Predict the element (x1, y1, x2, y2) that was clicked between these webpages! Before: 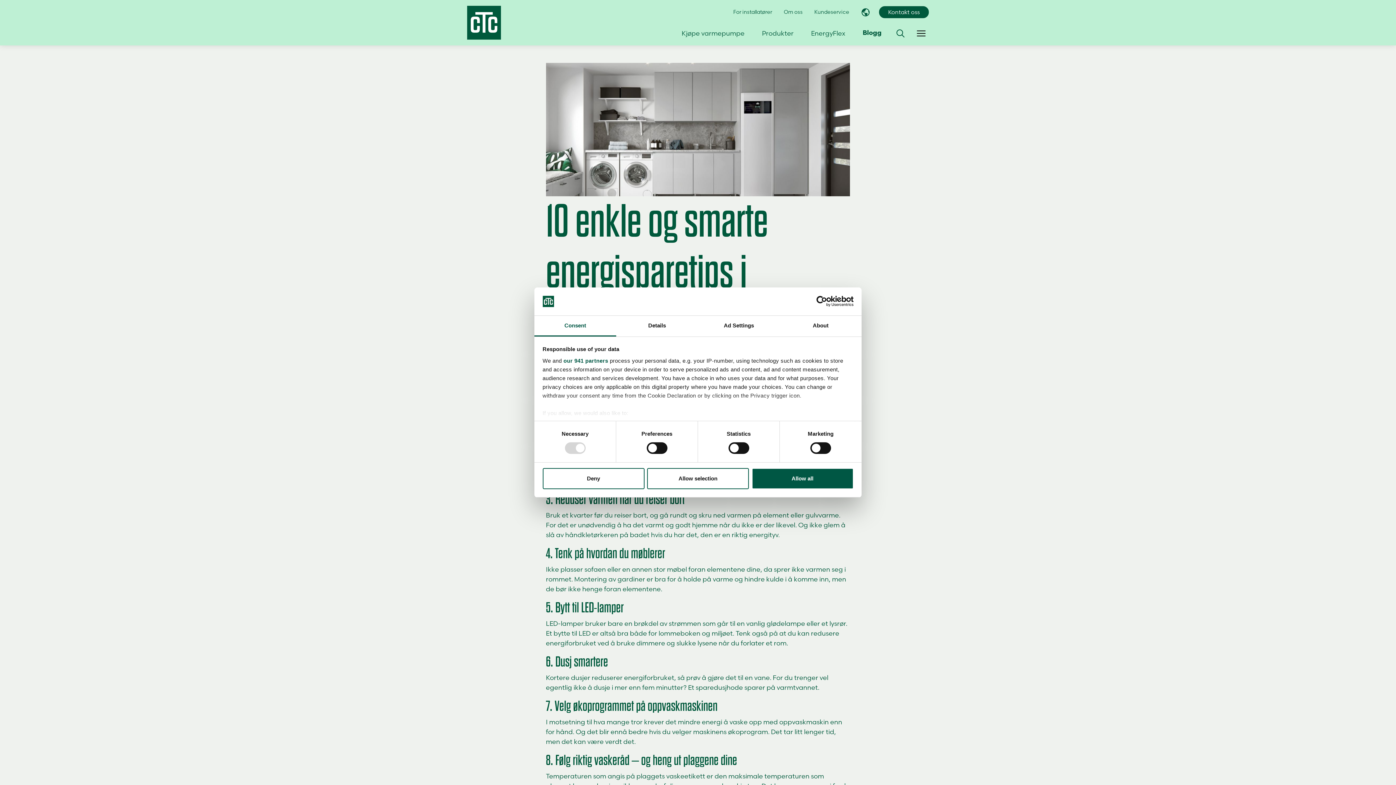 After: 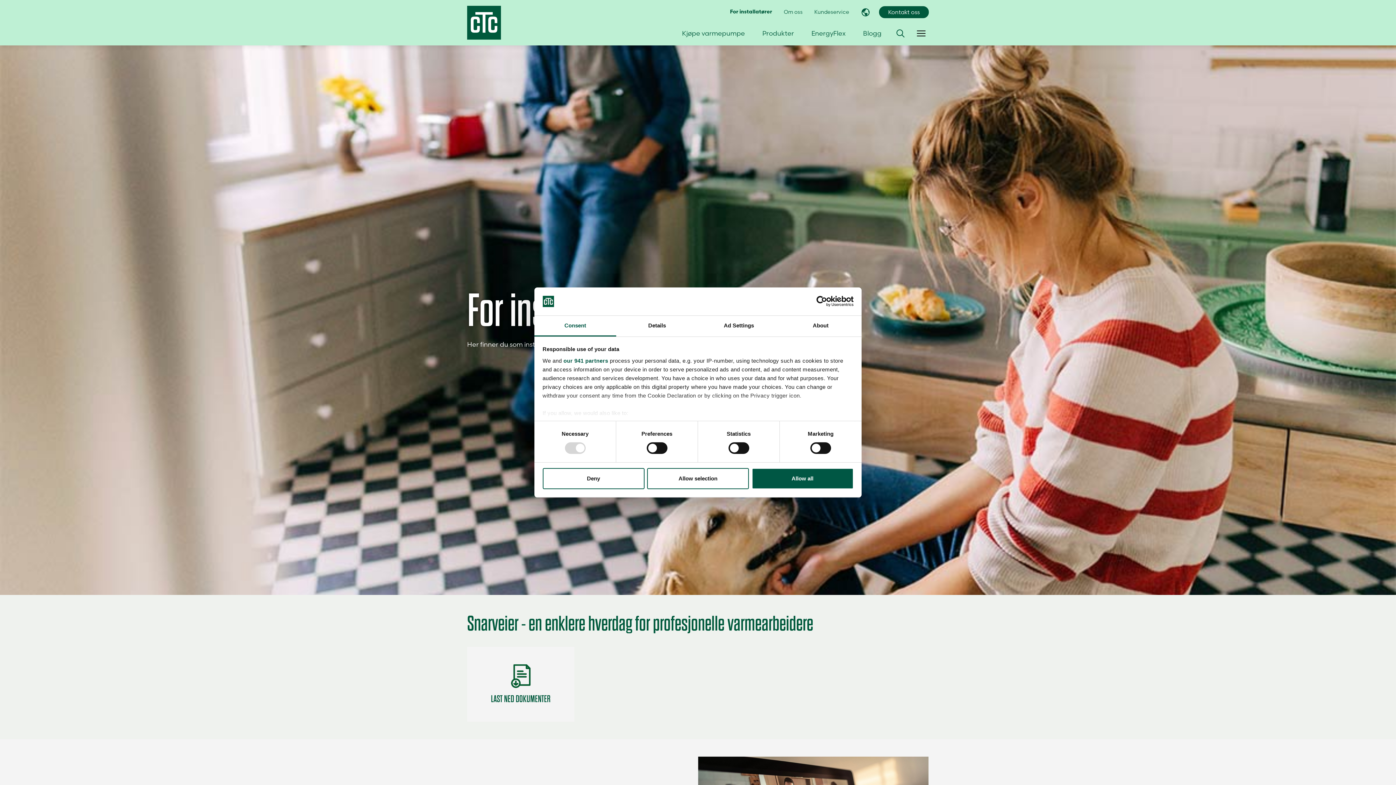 Action: label: For installatører bbox: (727, 4, 778, 20)